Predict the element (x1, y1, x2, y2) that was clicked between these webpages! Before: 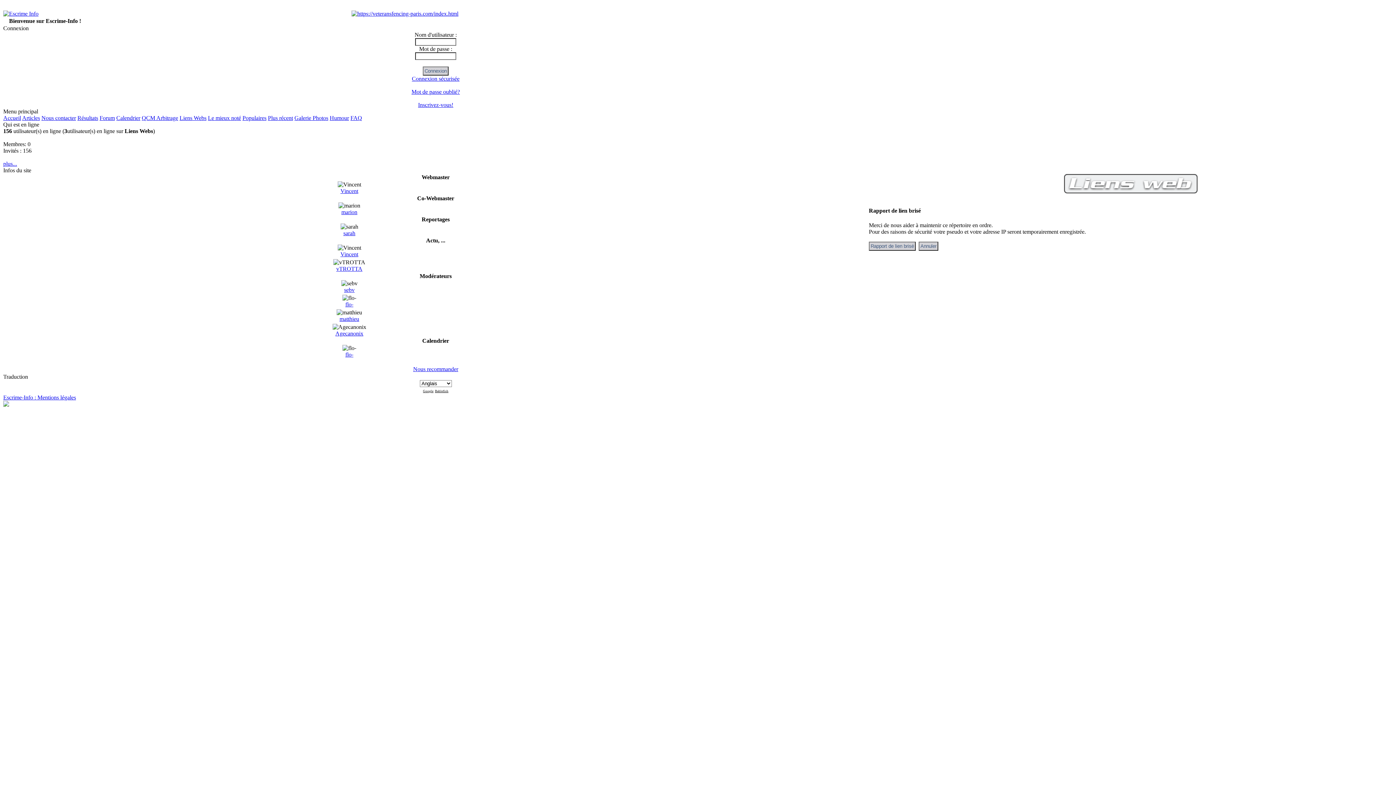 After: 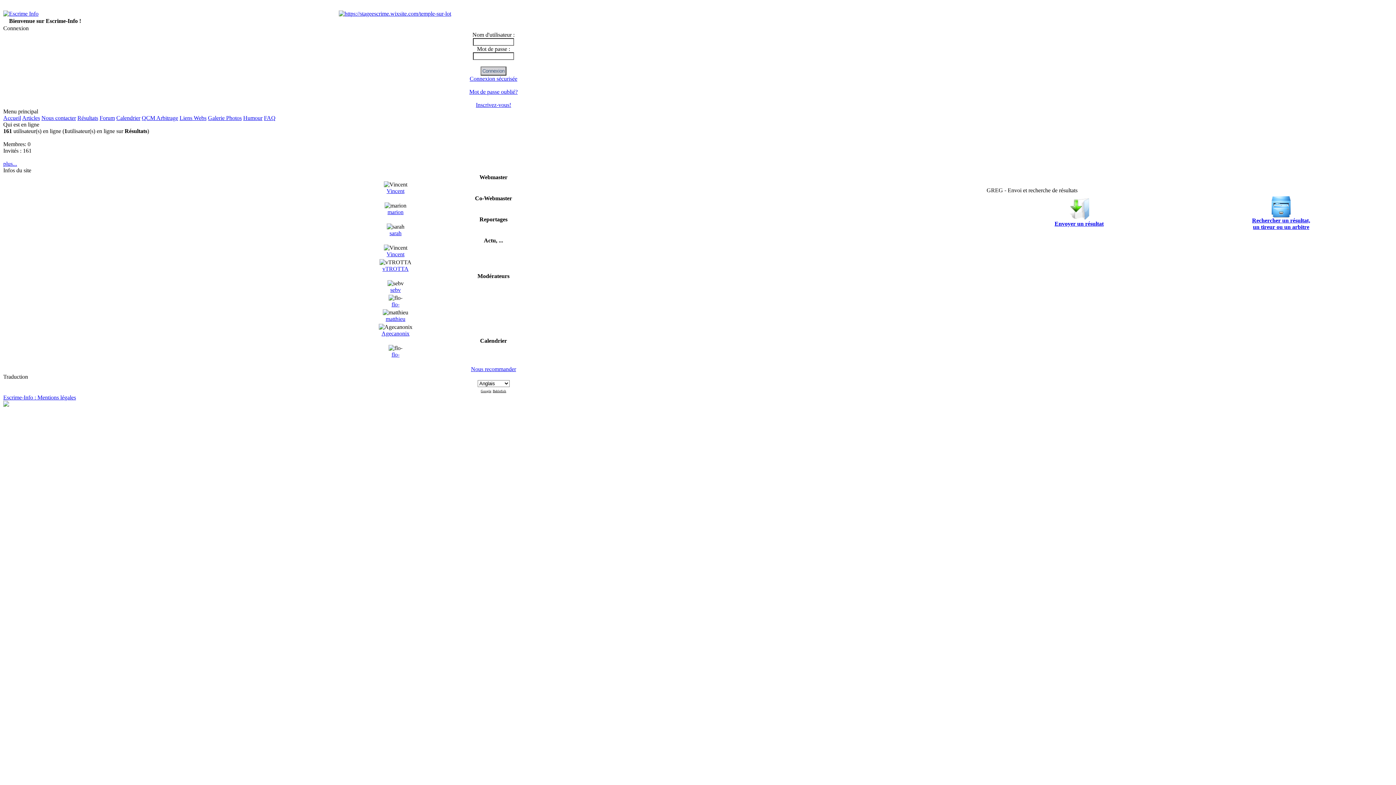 Action: label: Résultats bbox: (77, 114, 98, 121)